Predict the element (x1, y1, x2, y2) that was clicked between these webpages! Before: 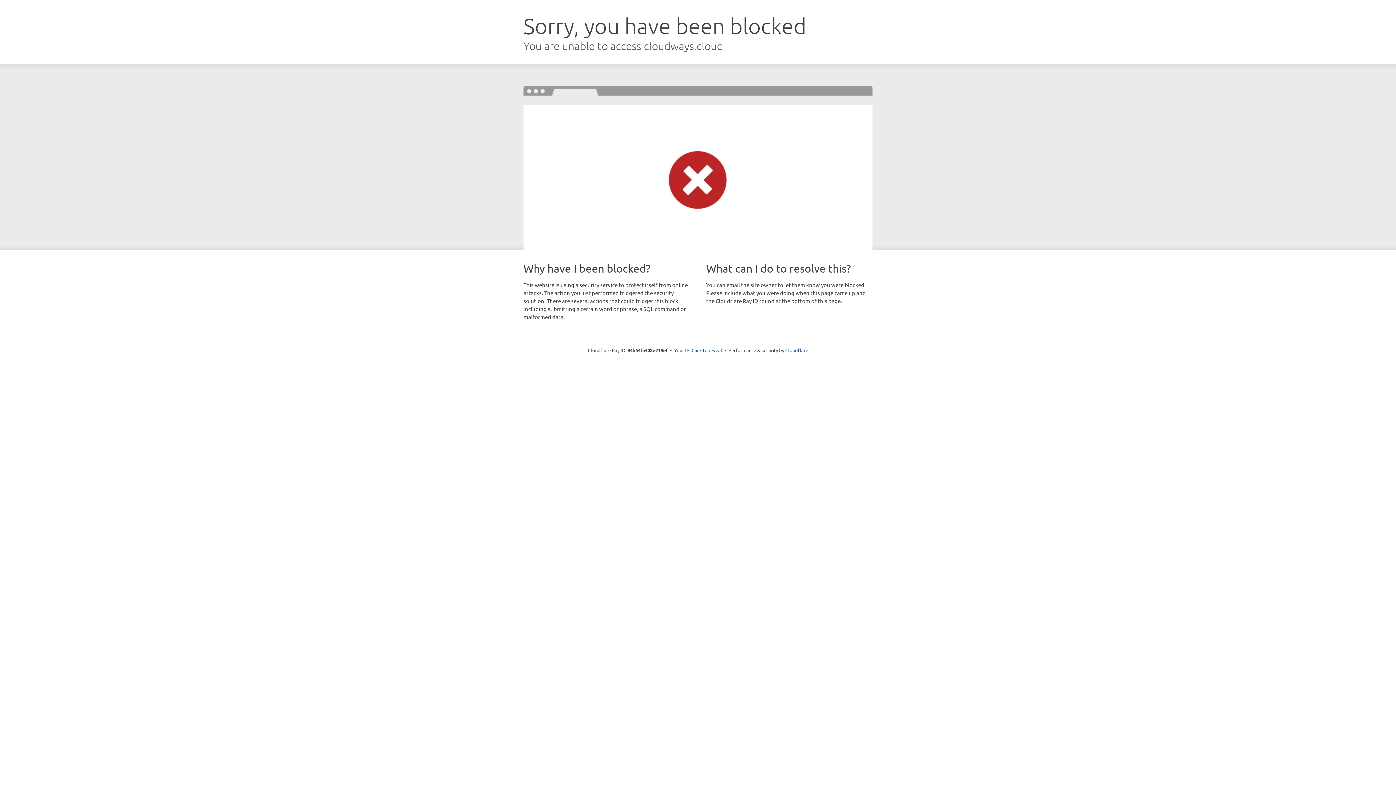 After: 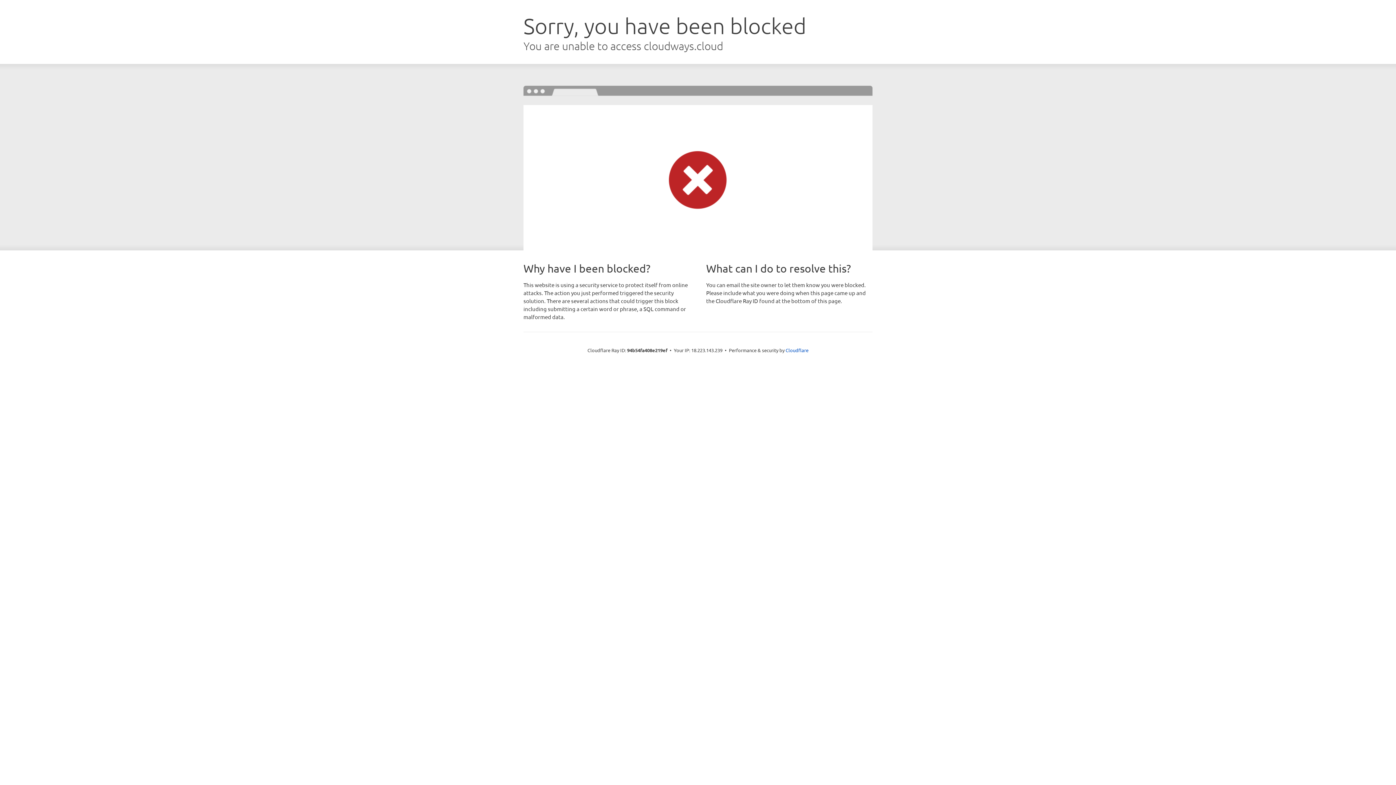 Action: label: Click to reveal bbox: (691, 346, 722, 353)